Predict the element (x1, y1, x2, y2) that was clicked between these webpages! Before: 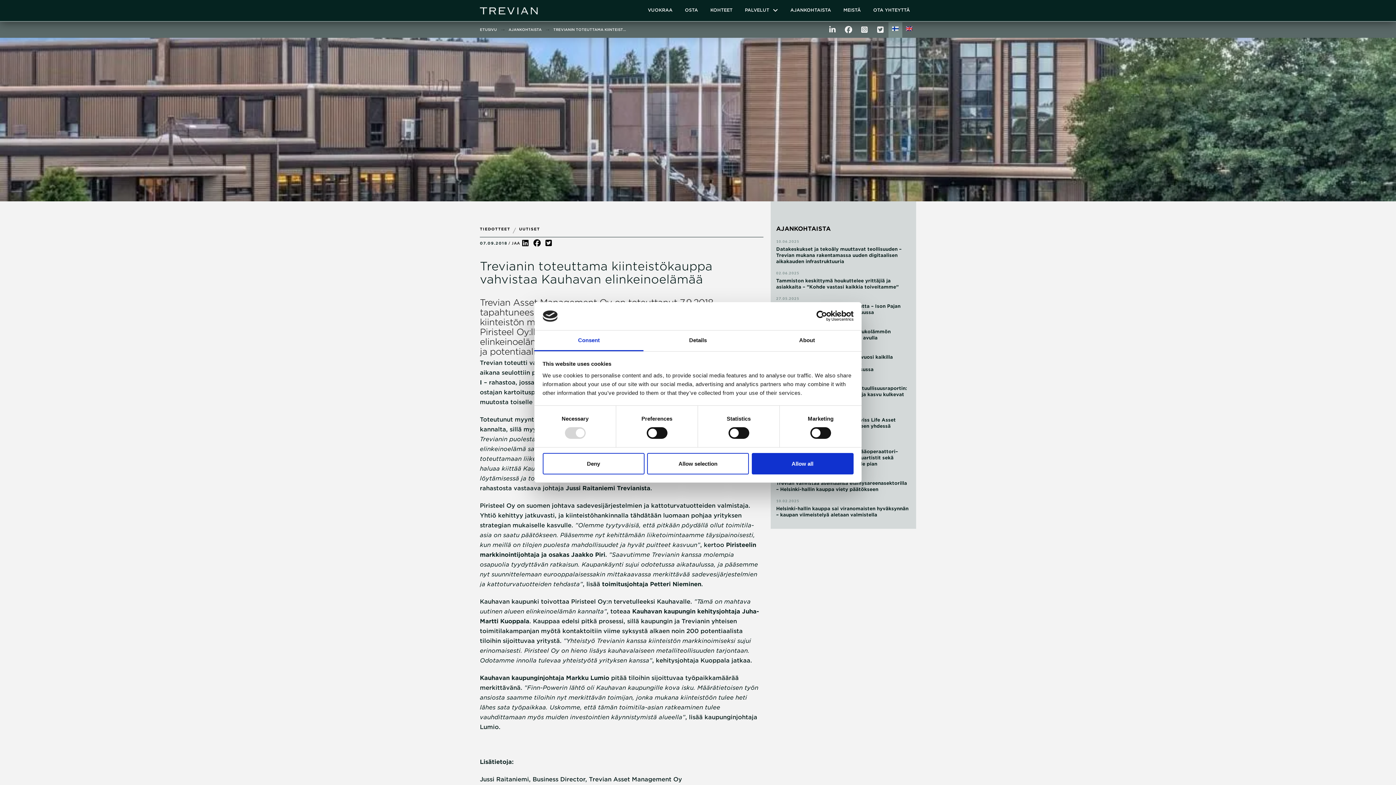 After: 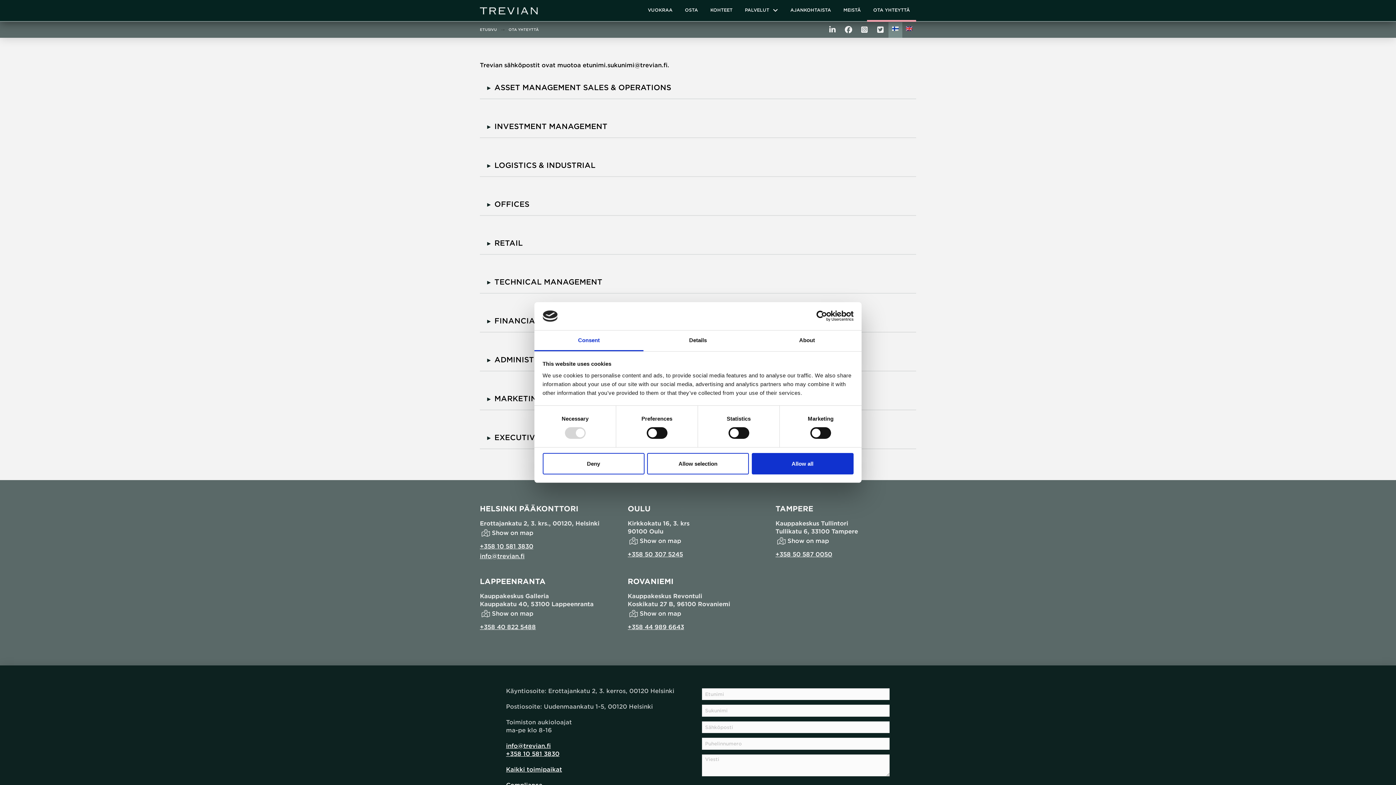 Action: bbox: (867, 0, 916, 21) label: OTA YHTEYTTÄ